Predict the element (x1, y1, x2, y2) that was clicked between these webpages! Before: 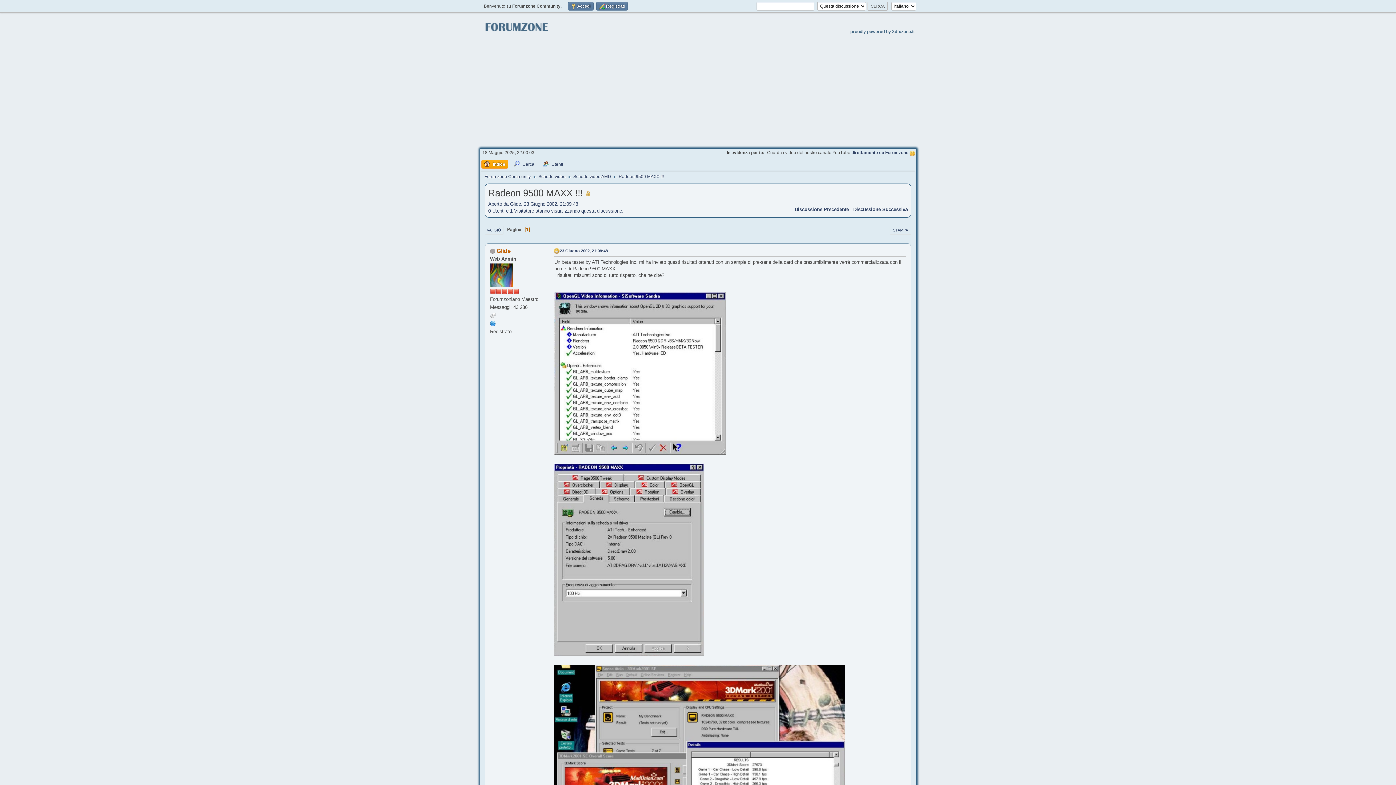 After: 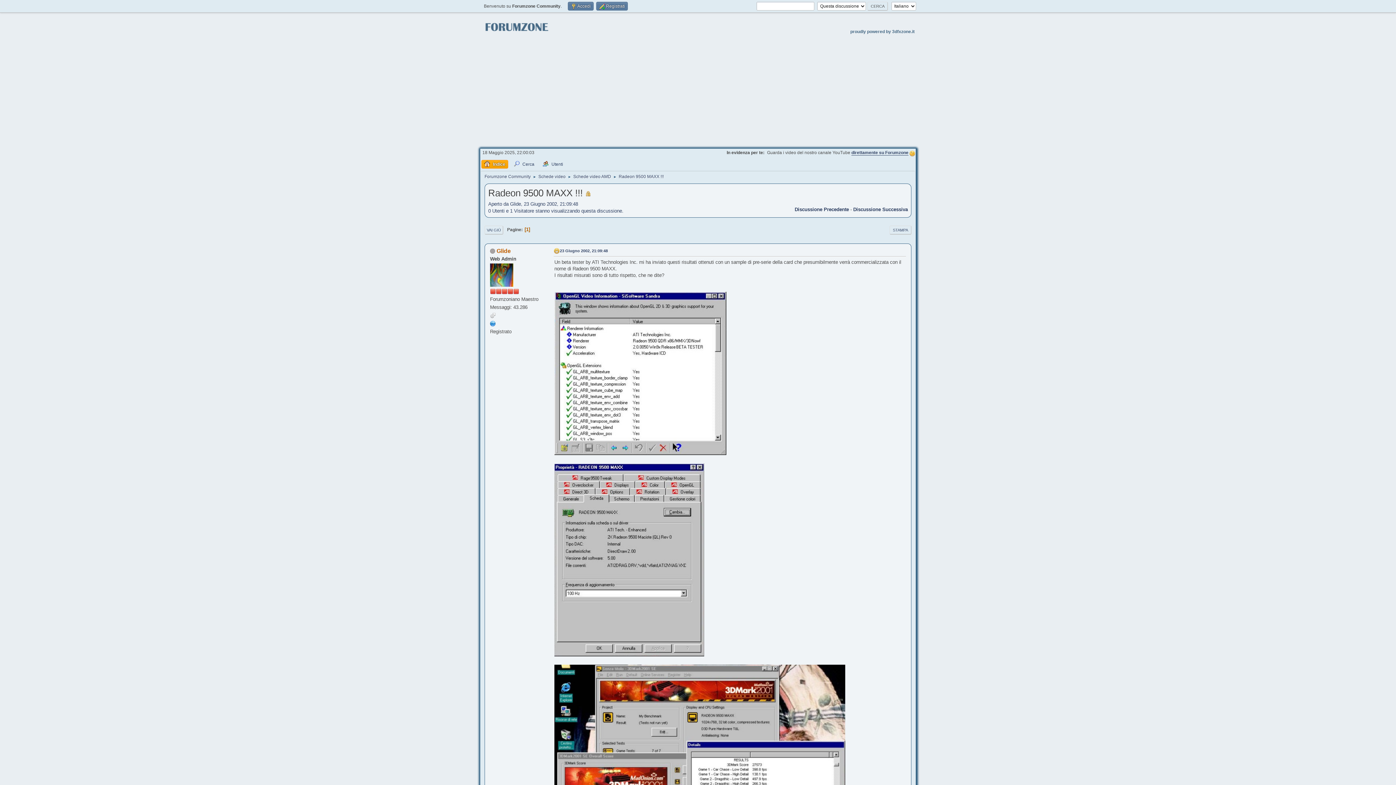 Action: bbox: (851, 150, 908, 155) label: direttamente su Forumzone